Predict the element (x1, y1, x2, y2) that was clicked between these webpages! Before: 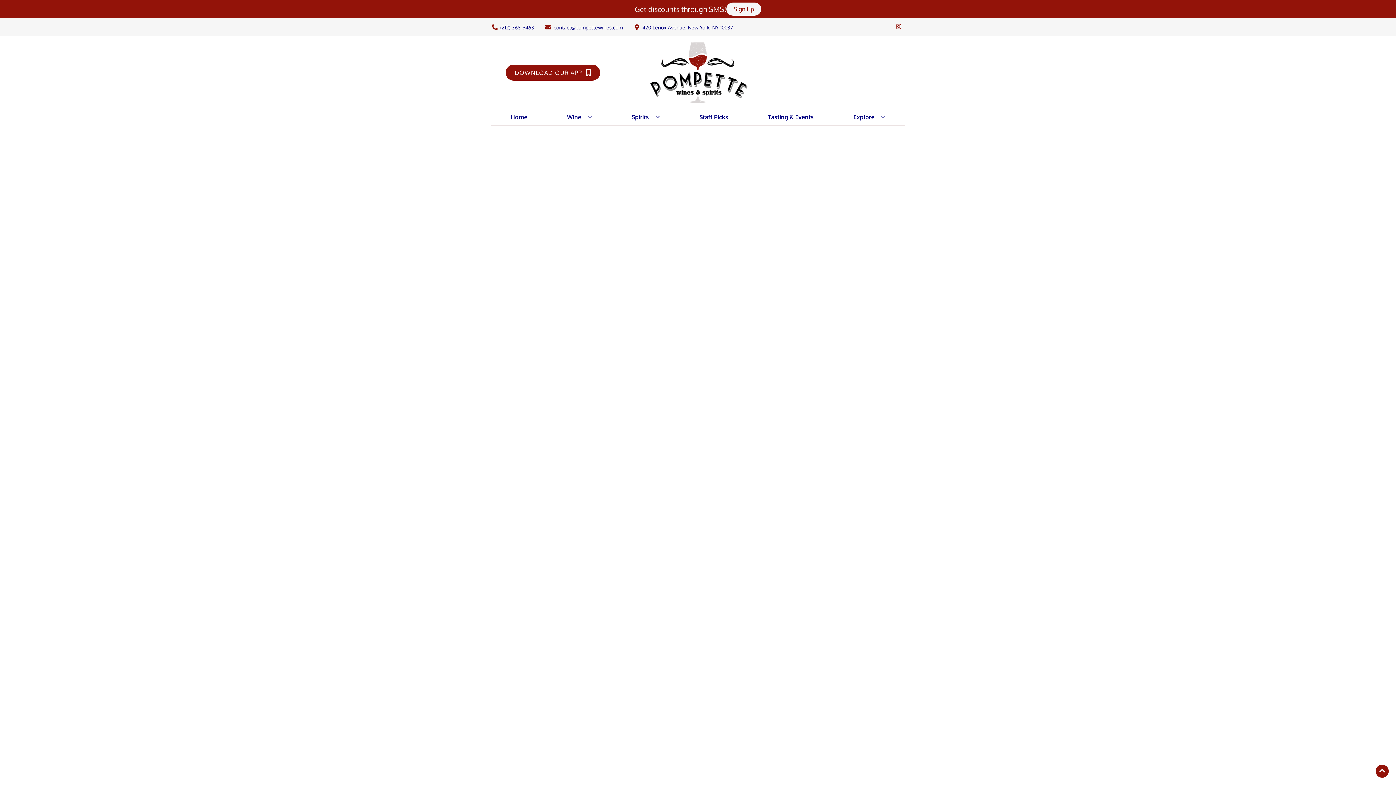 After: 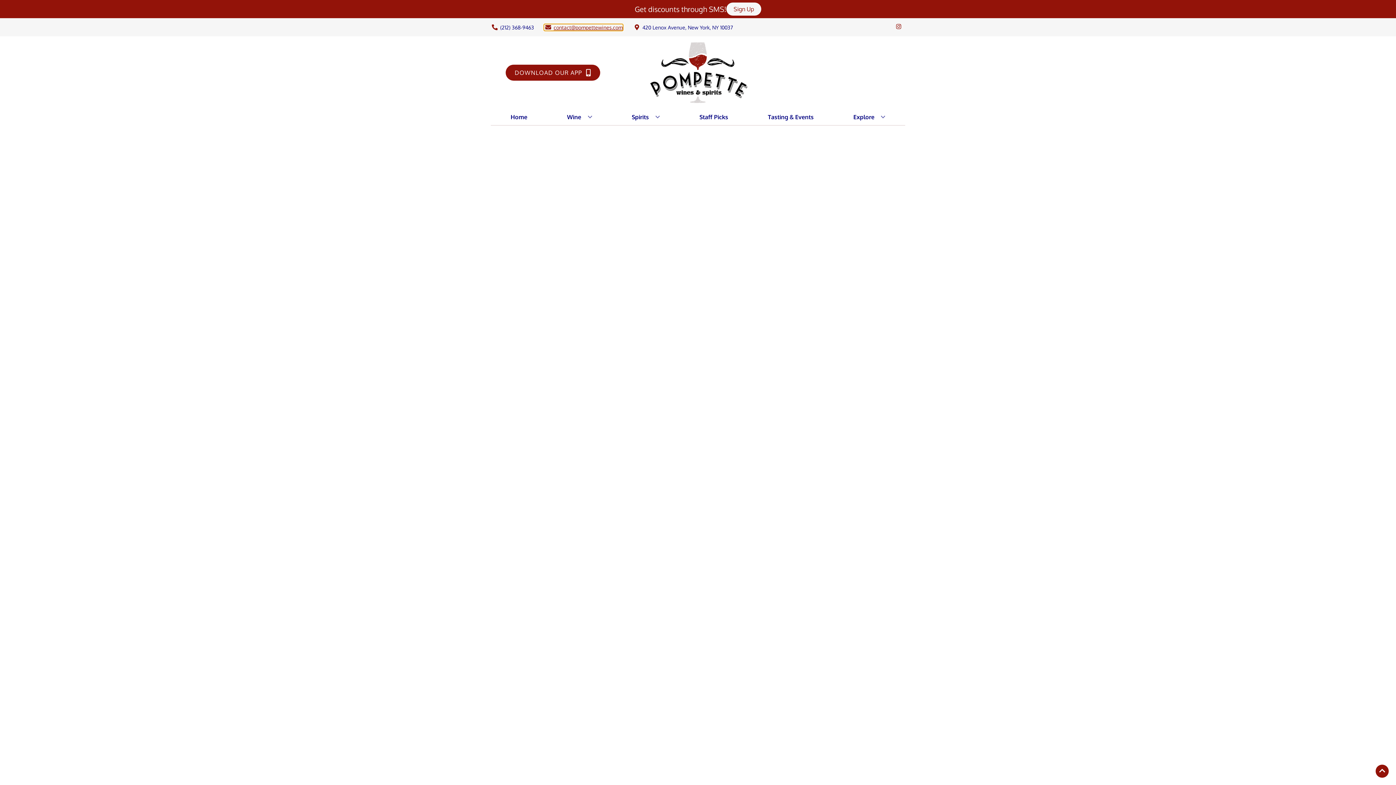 Action: label: Store Email address is contact@pompettewines.com Clicking will open a link in a new tab bbox: (544, 24, 622, 30)